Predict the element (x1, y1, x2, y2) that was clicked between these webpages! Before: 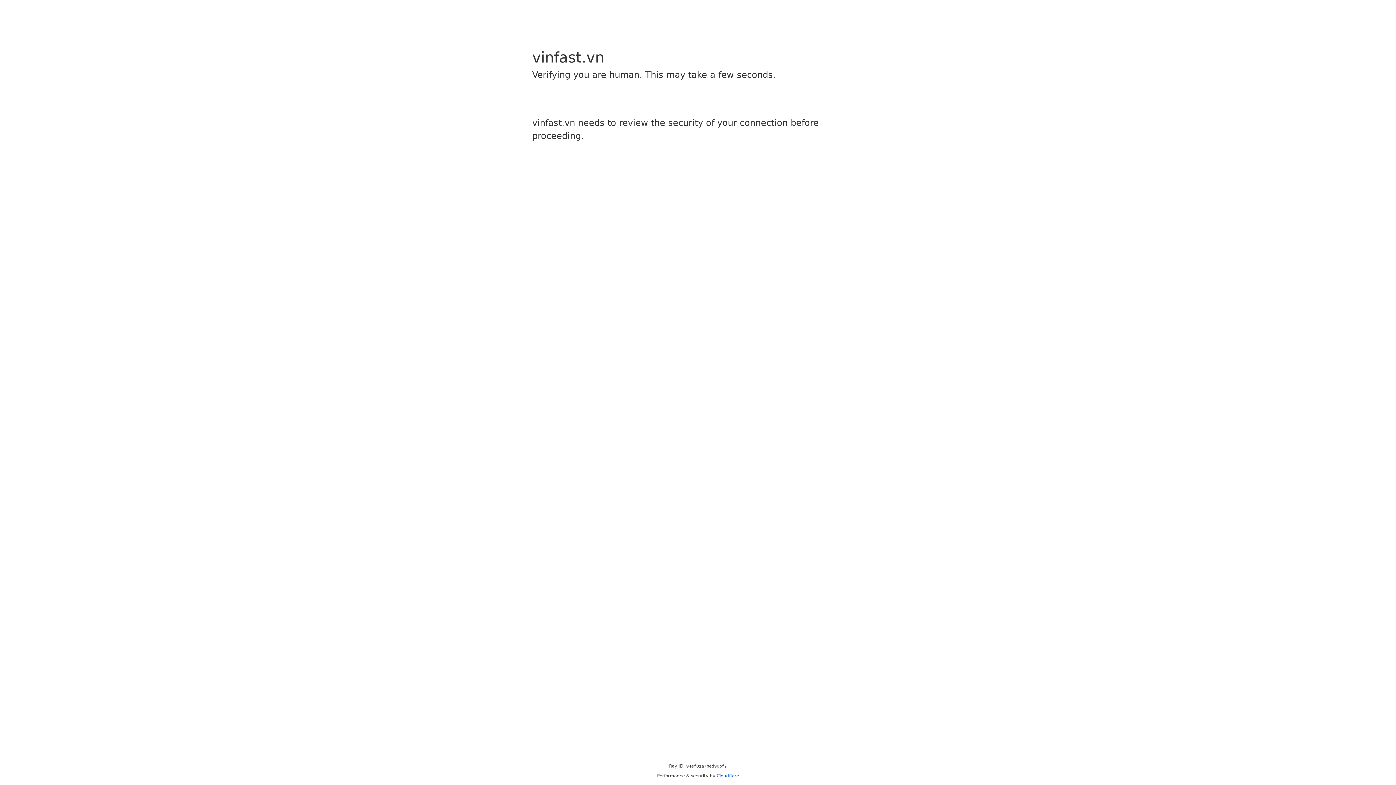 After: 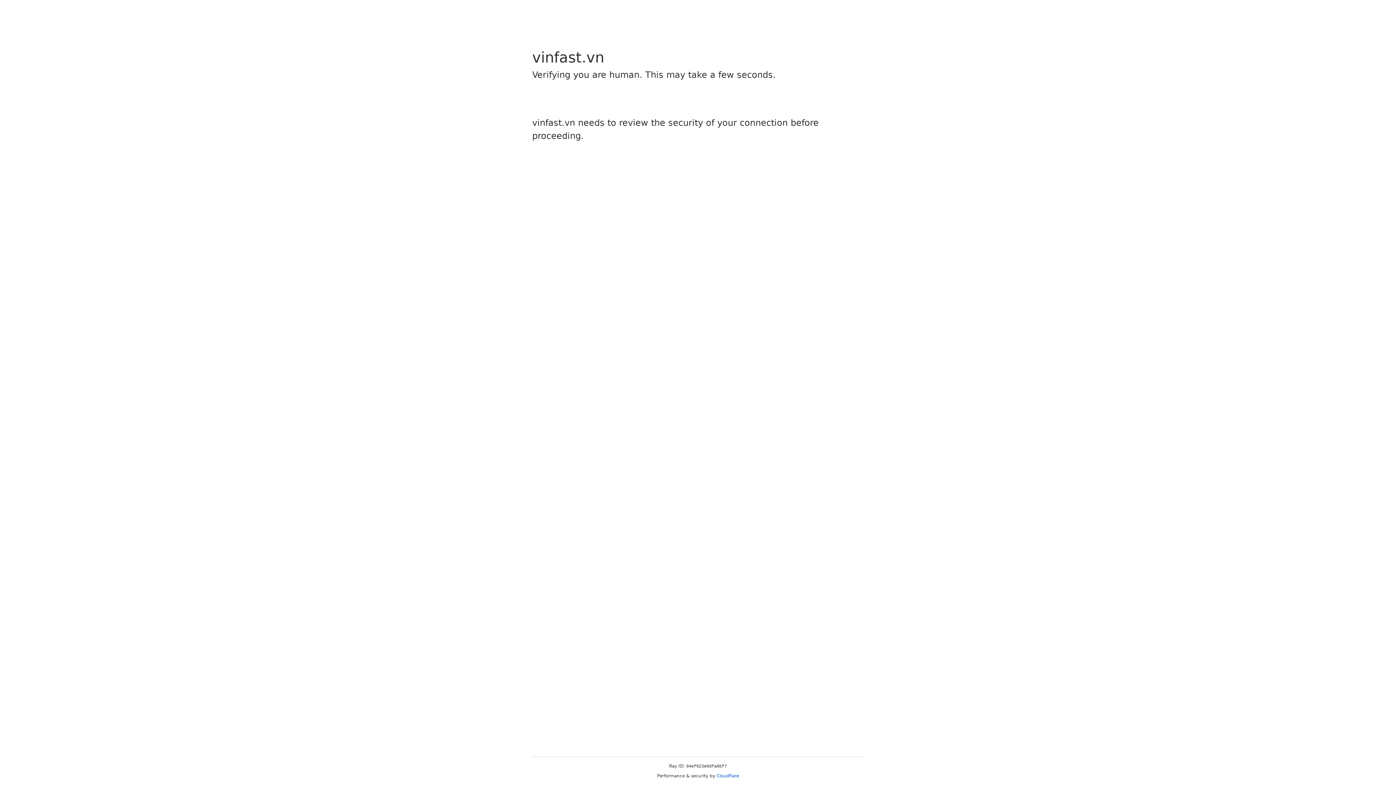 Action: bbox: (716, 773, 739, 778) label: Cloudflare